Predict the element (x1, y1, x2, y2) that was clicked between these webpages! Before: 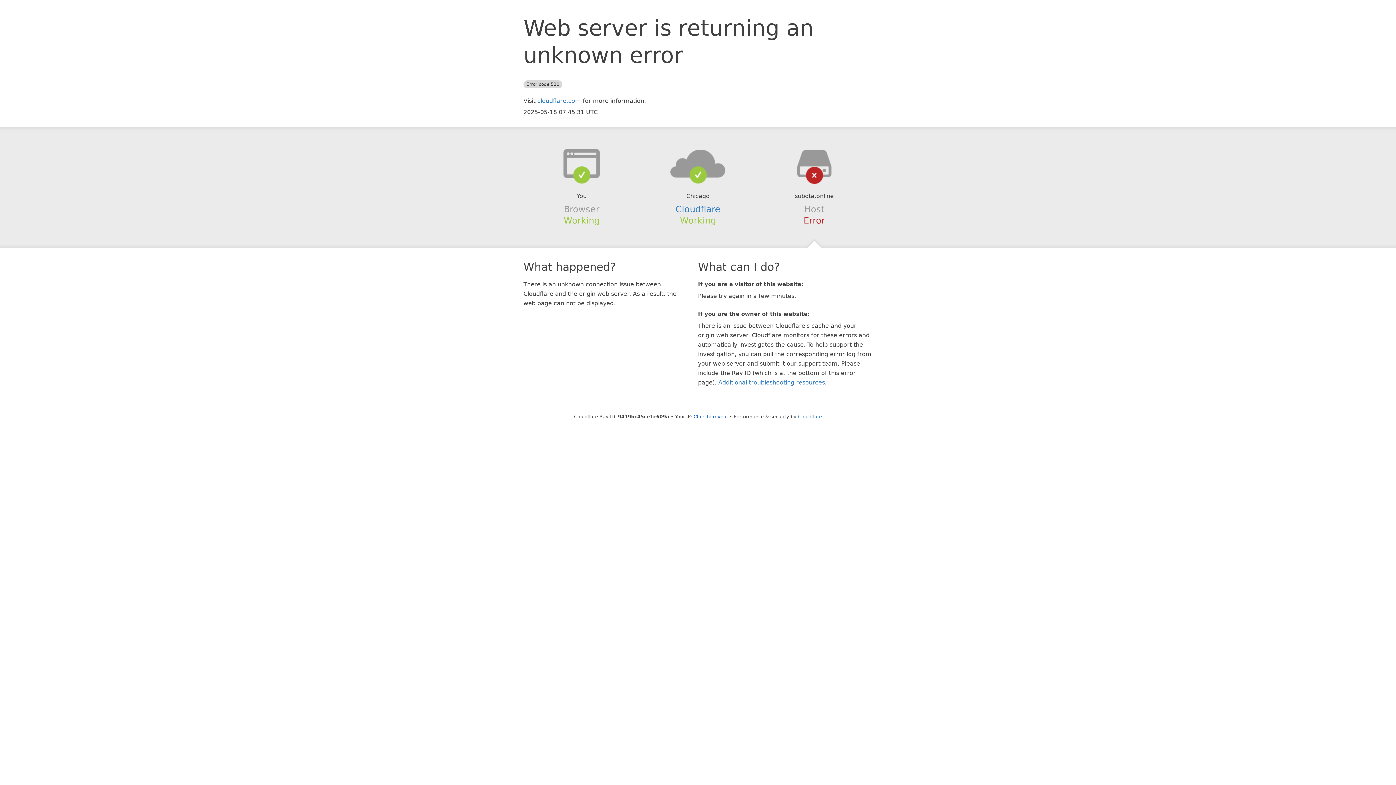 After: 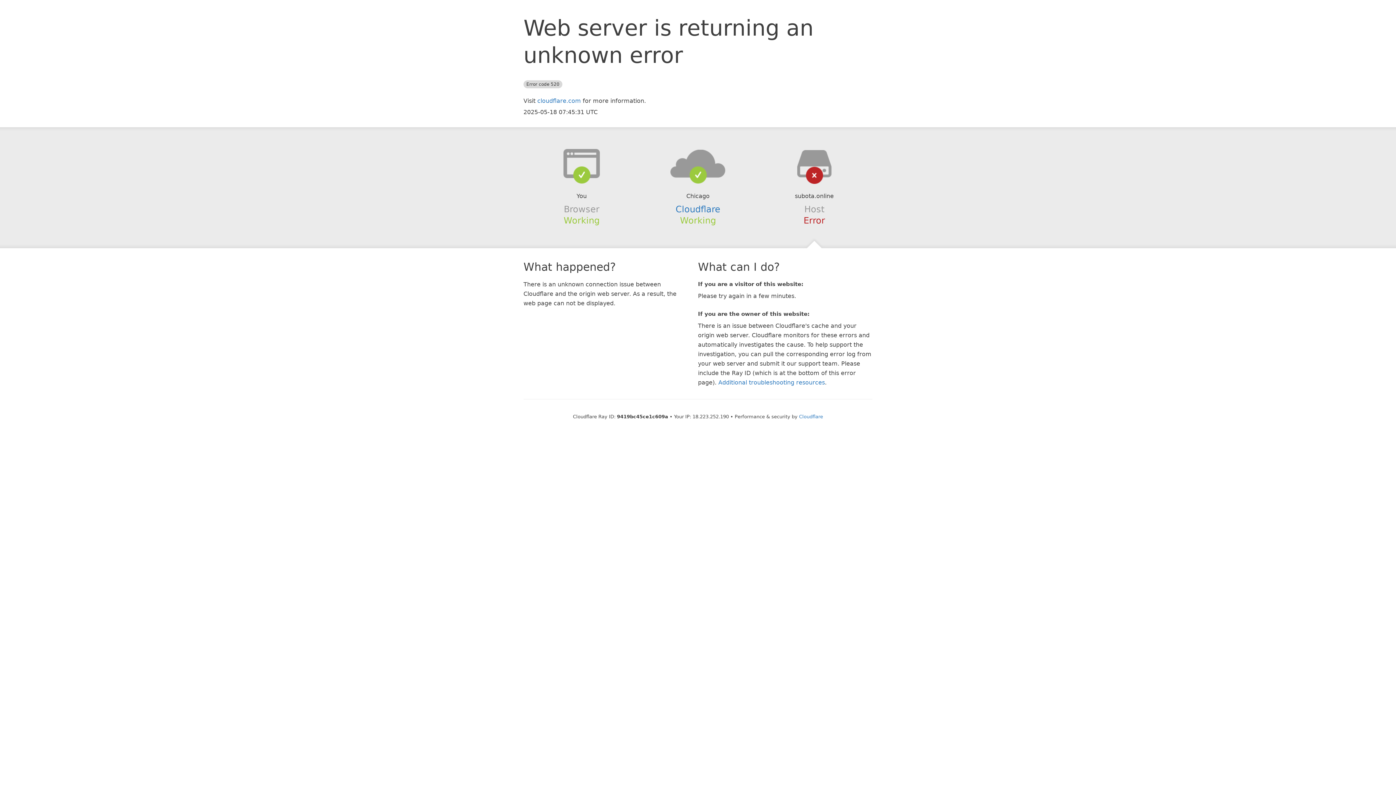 Action: bbox: (693, 414, 728, 419) label: Click to reveal